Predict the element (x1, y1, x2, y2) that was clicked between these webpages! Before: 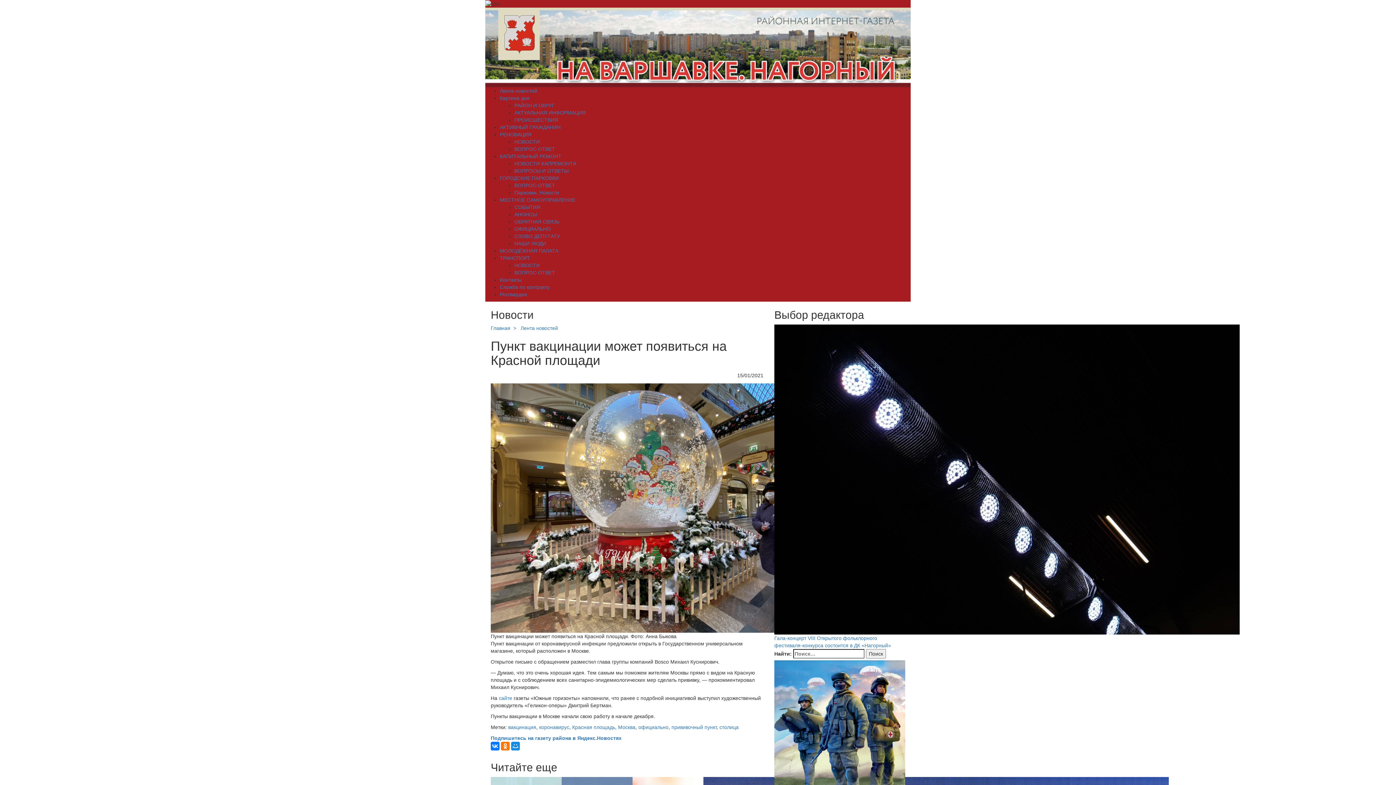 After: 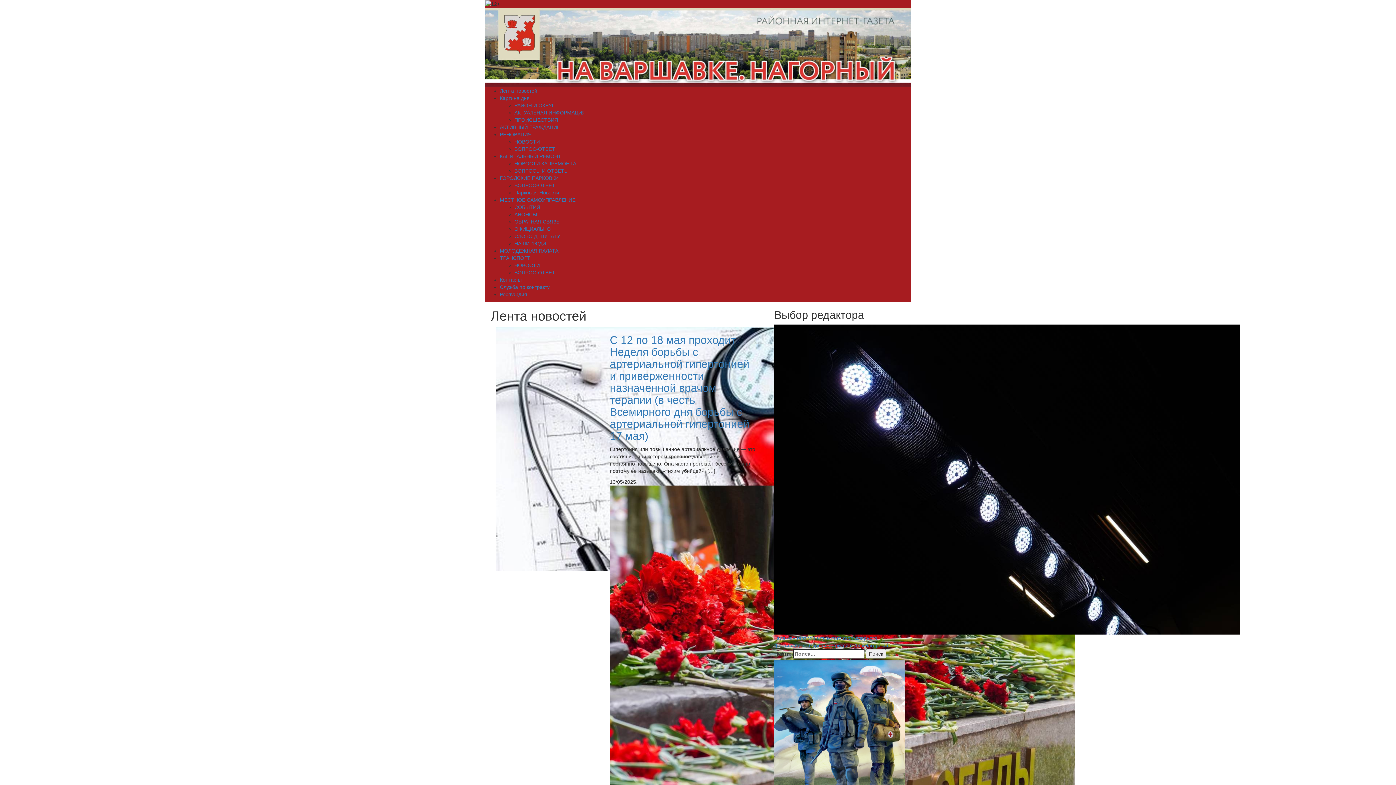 Action: label: АКТУАЛЬНАЯ ИНФОРМАЦИЯ bbox: (514, 109, 585, 115)